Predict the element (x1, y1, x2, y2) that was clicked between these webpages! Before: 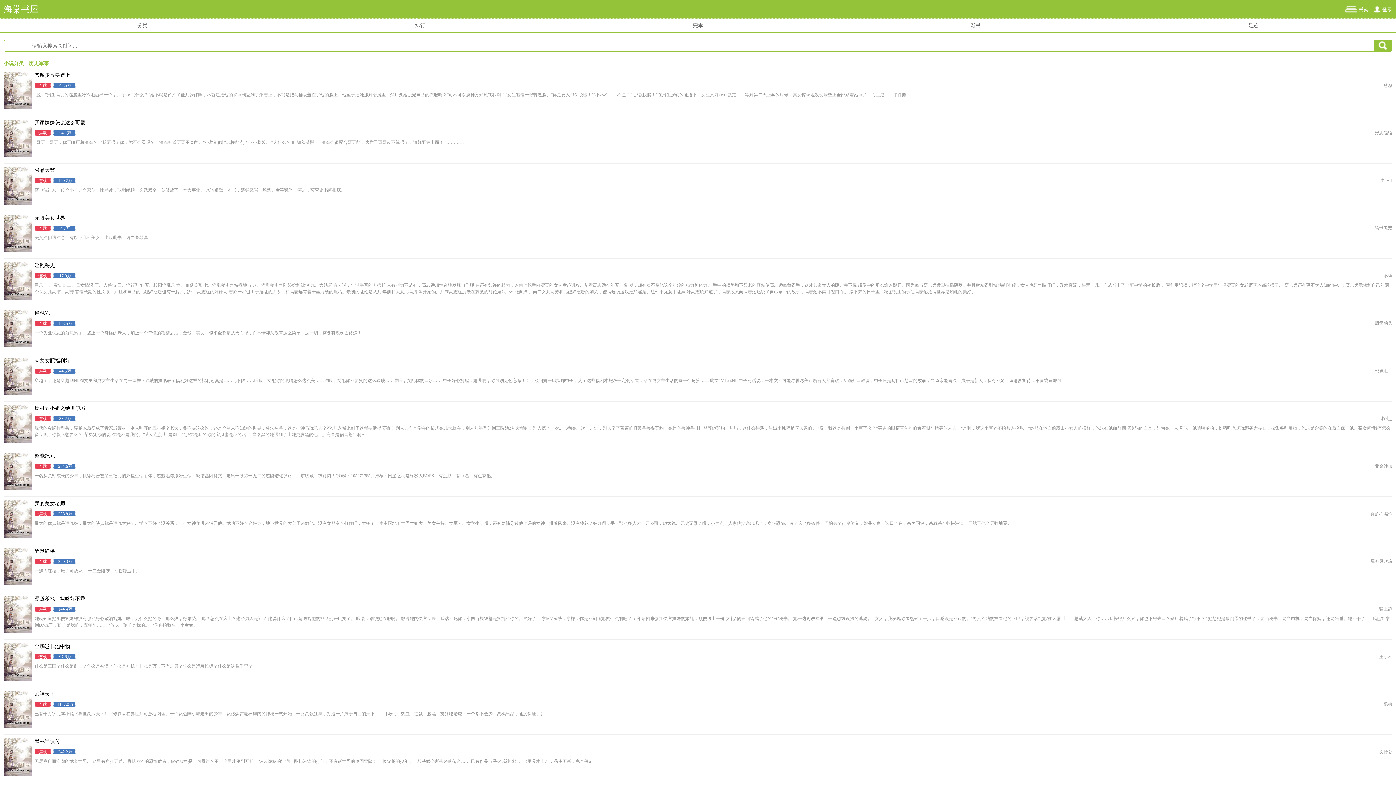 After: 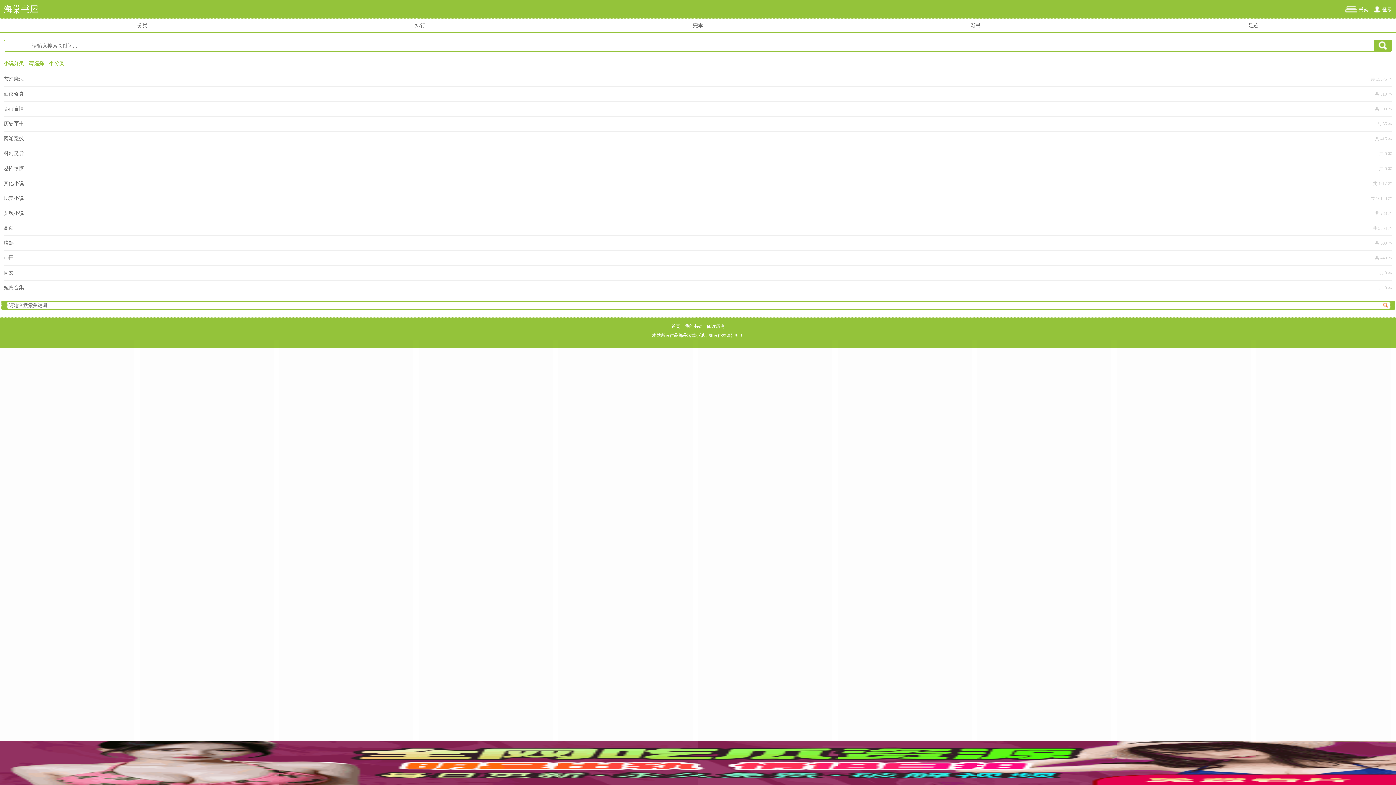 Action: bbox: (137, 22, 147, 28) label: 分类